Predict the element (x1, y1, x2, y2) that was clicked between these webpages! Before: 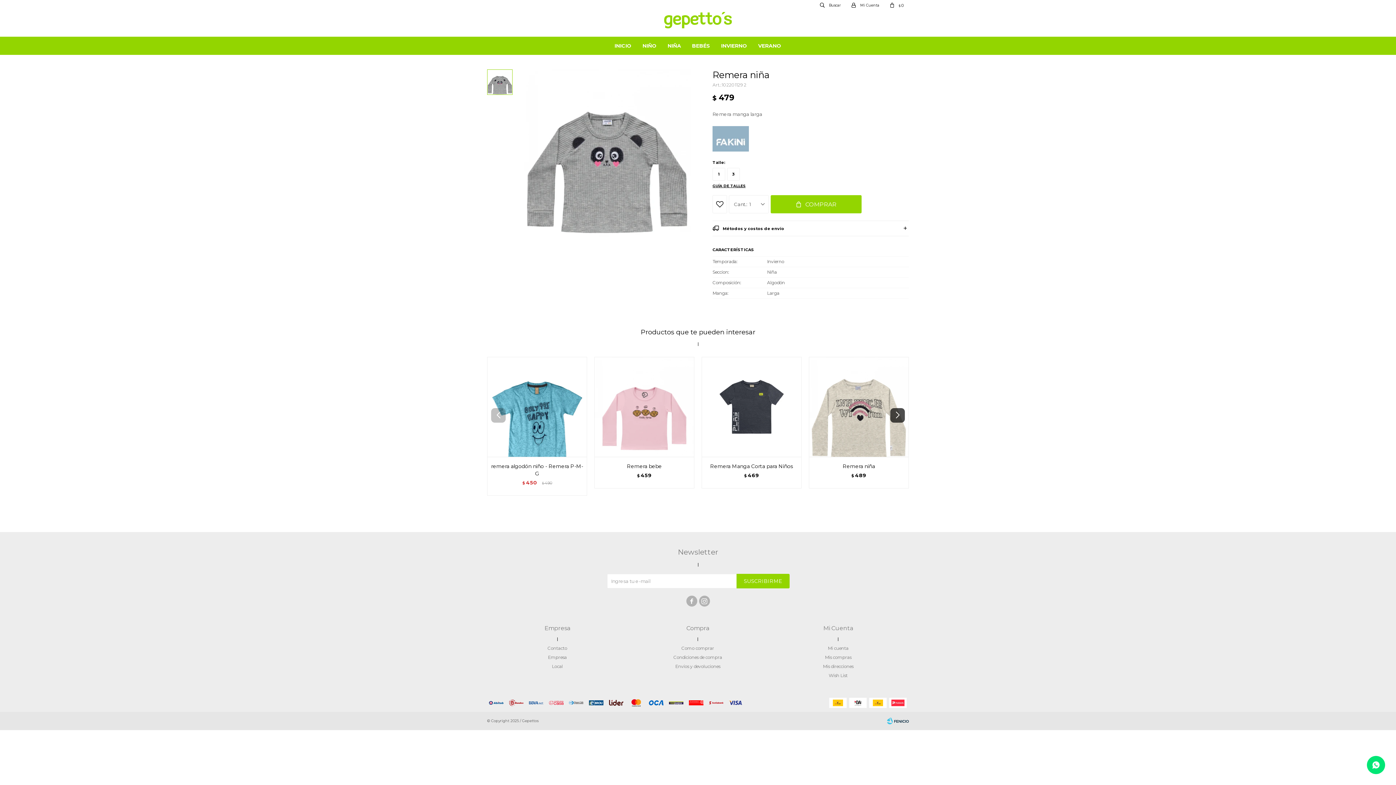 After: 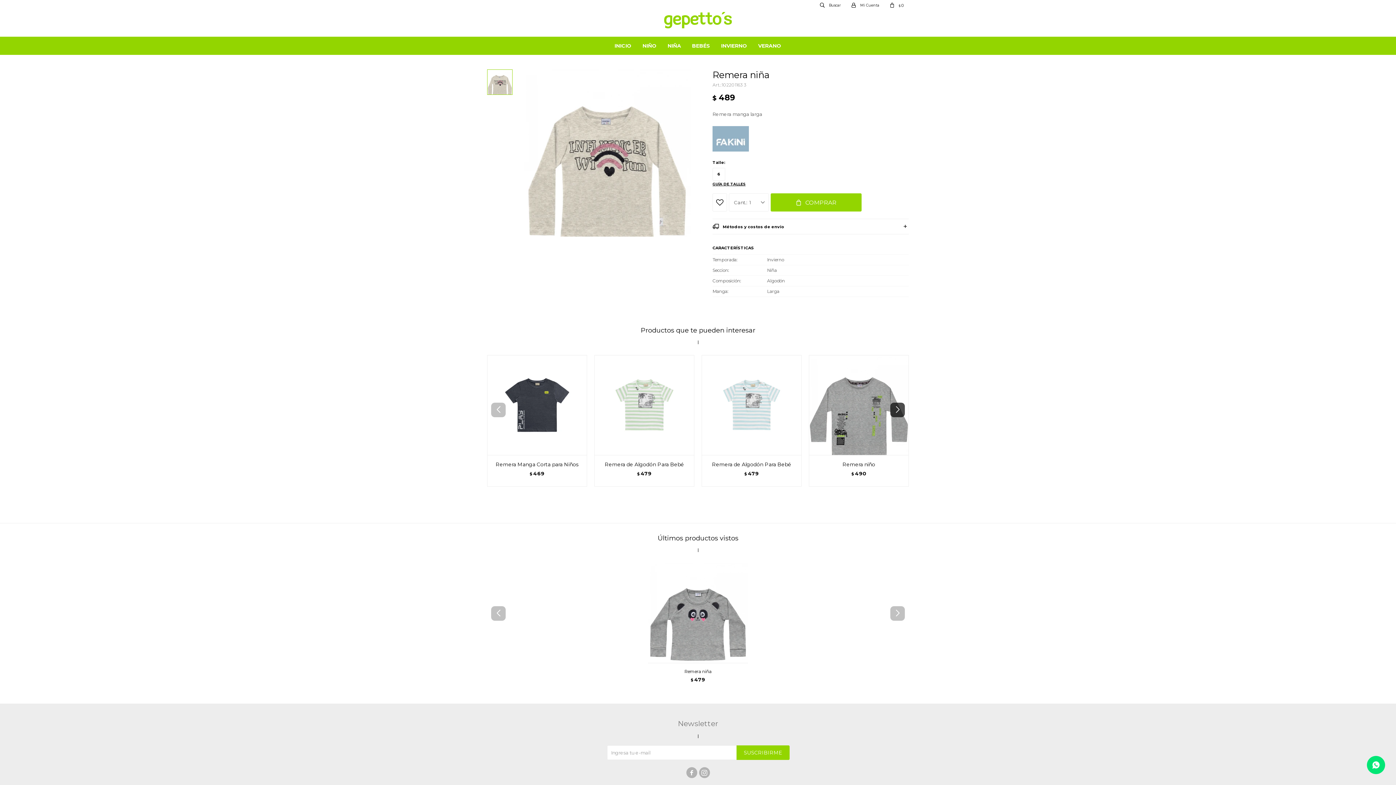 Action: bbox: (809, 357, 909, 457)